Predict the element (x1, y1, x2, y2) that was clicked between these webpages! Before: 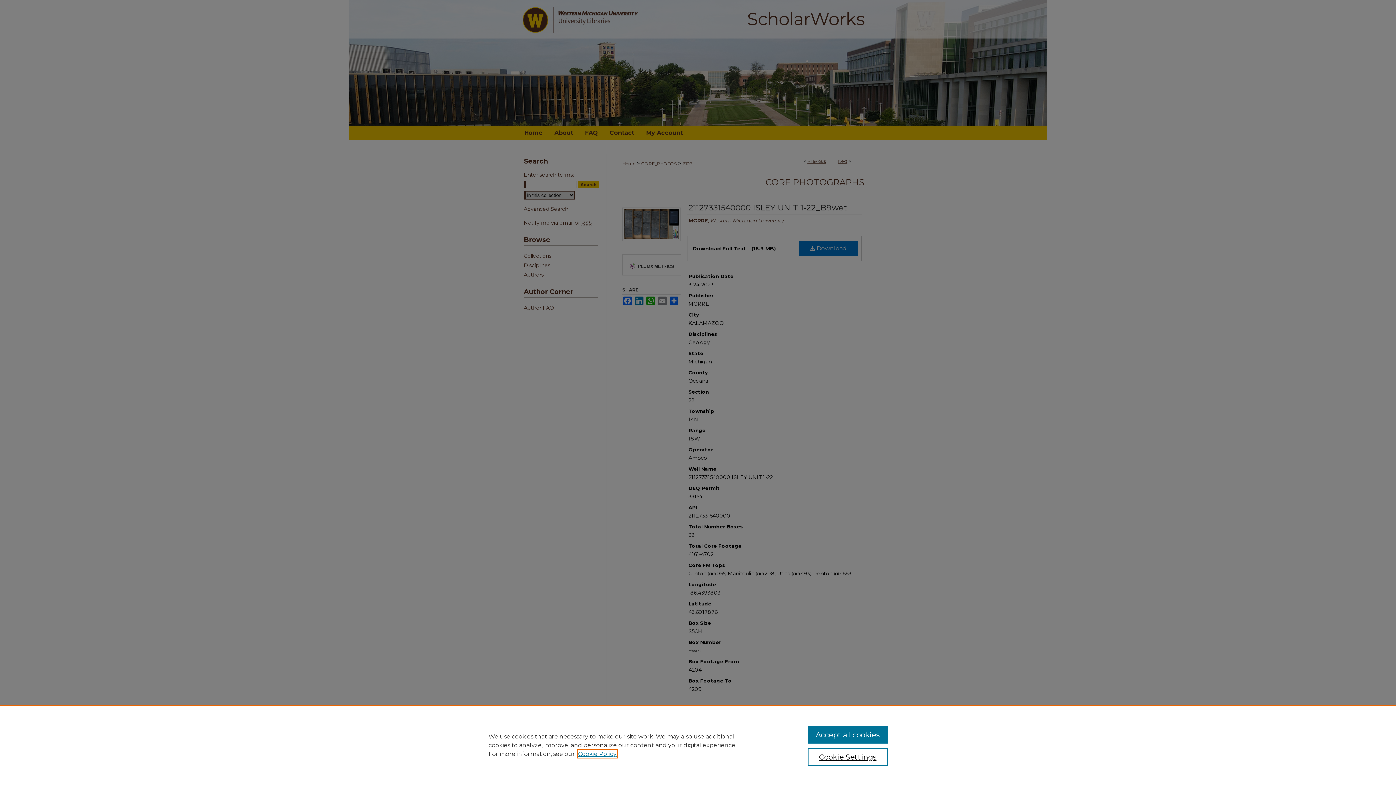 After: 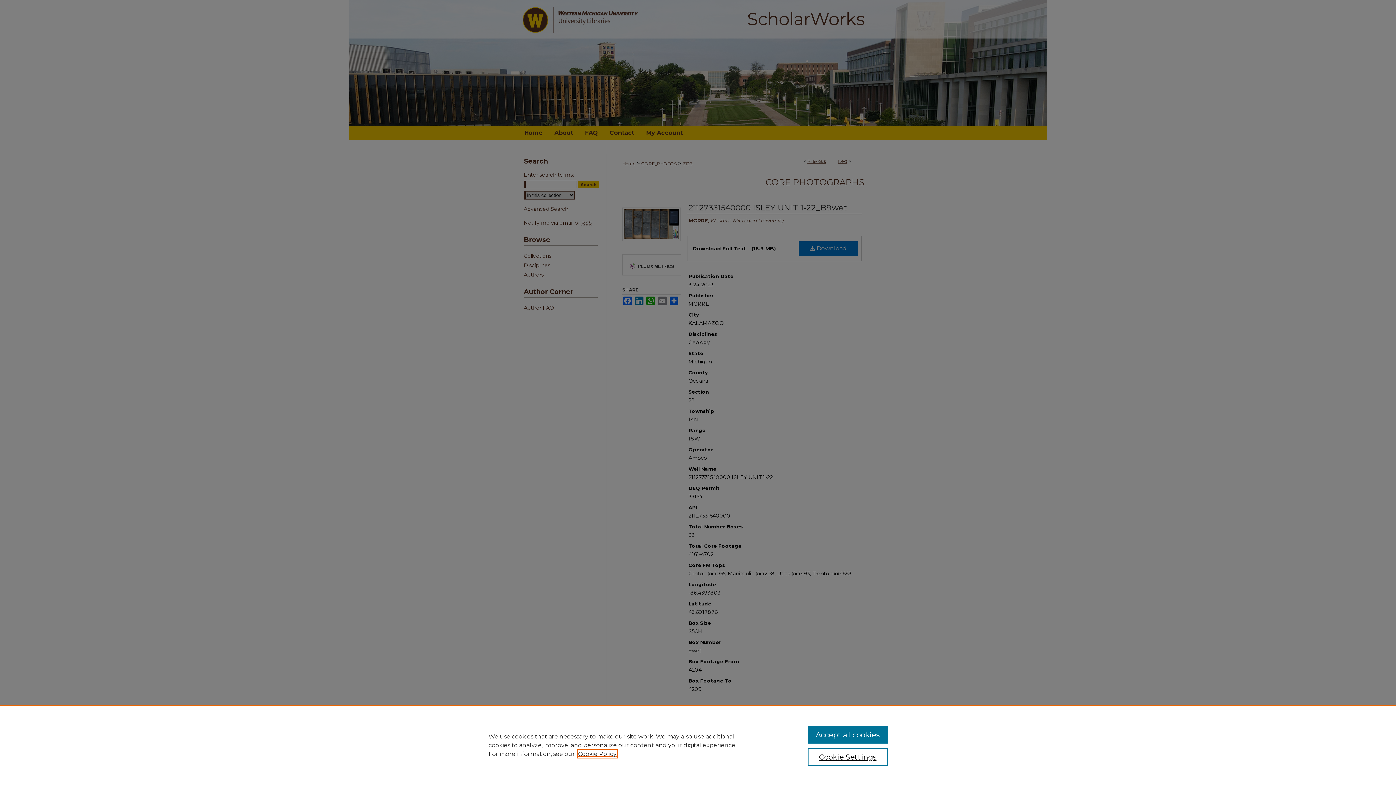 Action: bbox: (578, 750, 616, 757) label: , opens in a new tab